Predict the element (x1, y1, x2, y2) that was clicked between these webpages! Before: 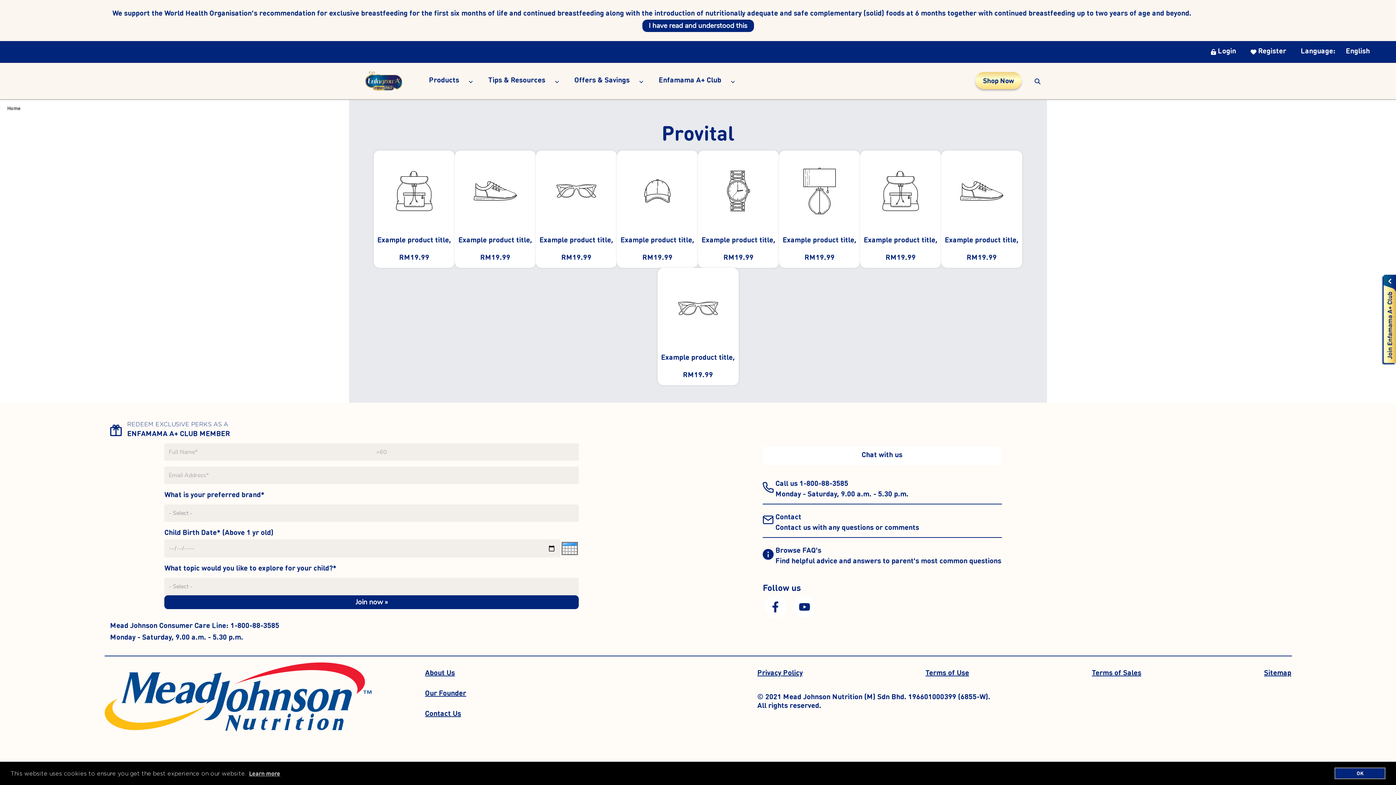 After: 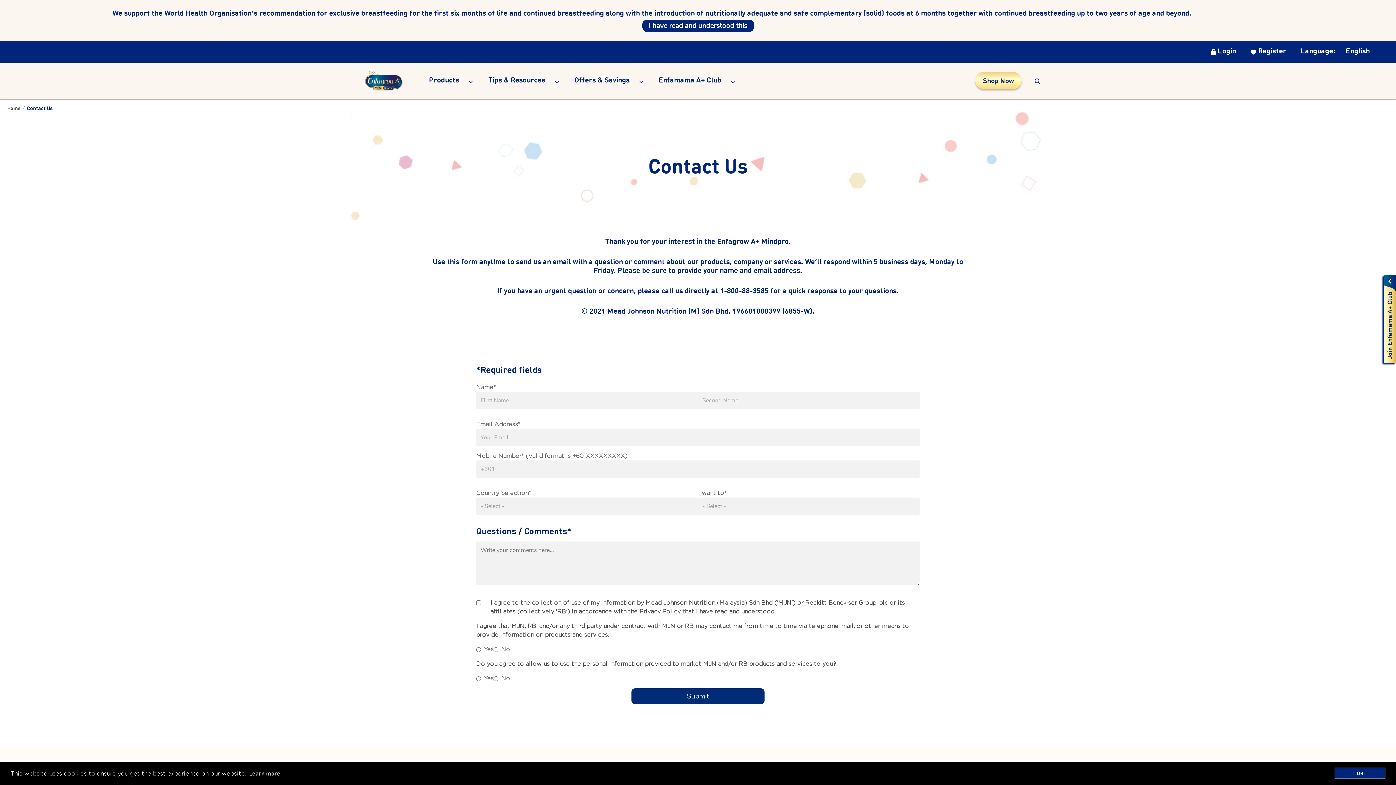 Action: label: Chat with us bbox: (762, 446, 1001, 465)